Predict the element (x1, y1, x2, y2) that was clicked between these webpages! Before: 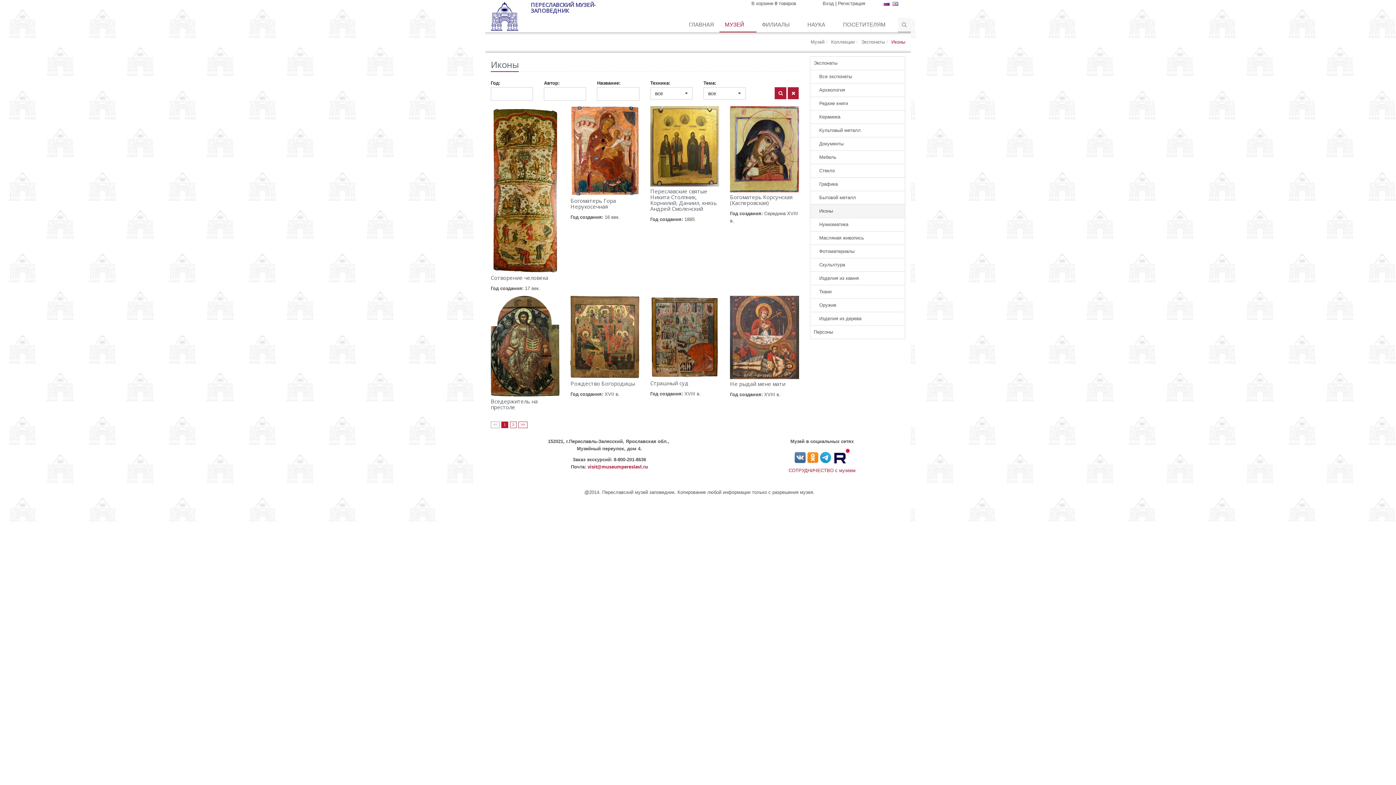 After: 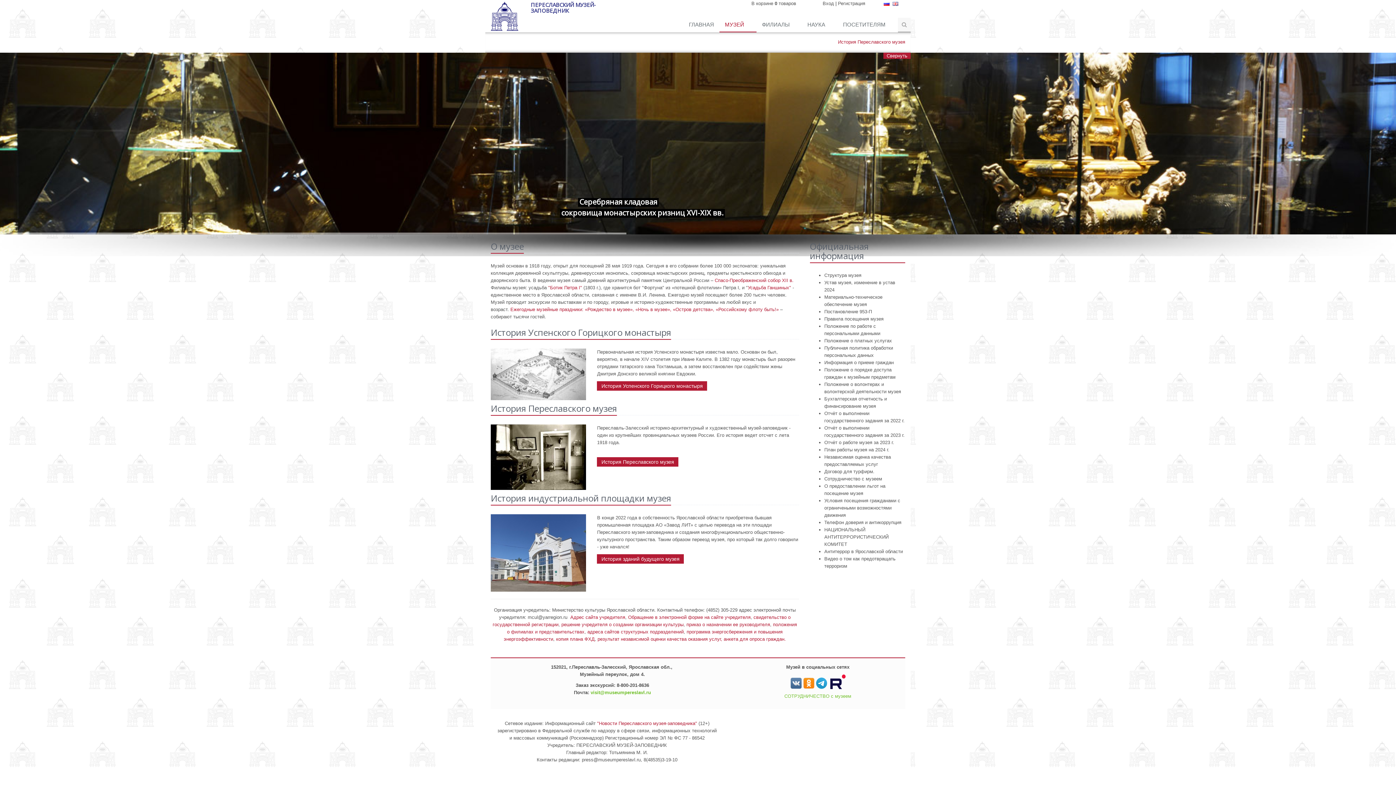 Action: bbox: (810, 39, 824, 44) label: Музей